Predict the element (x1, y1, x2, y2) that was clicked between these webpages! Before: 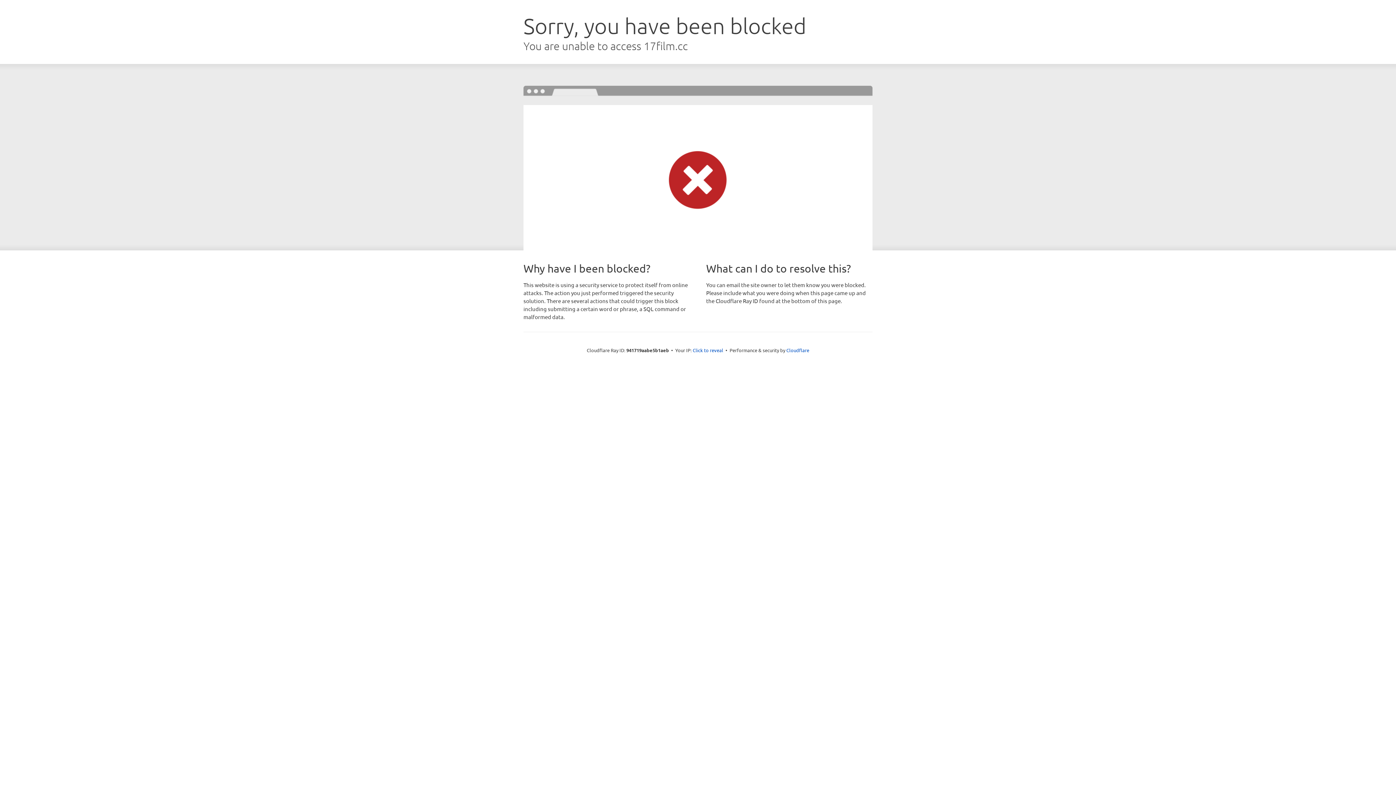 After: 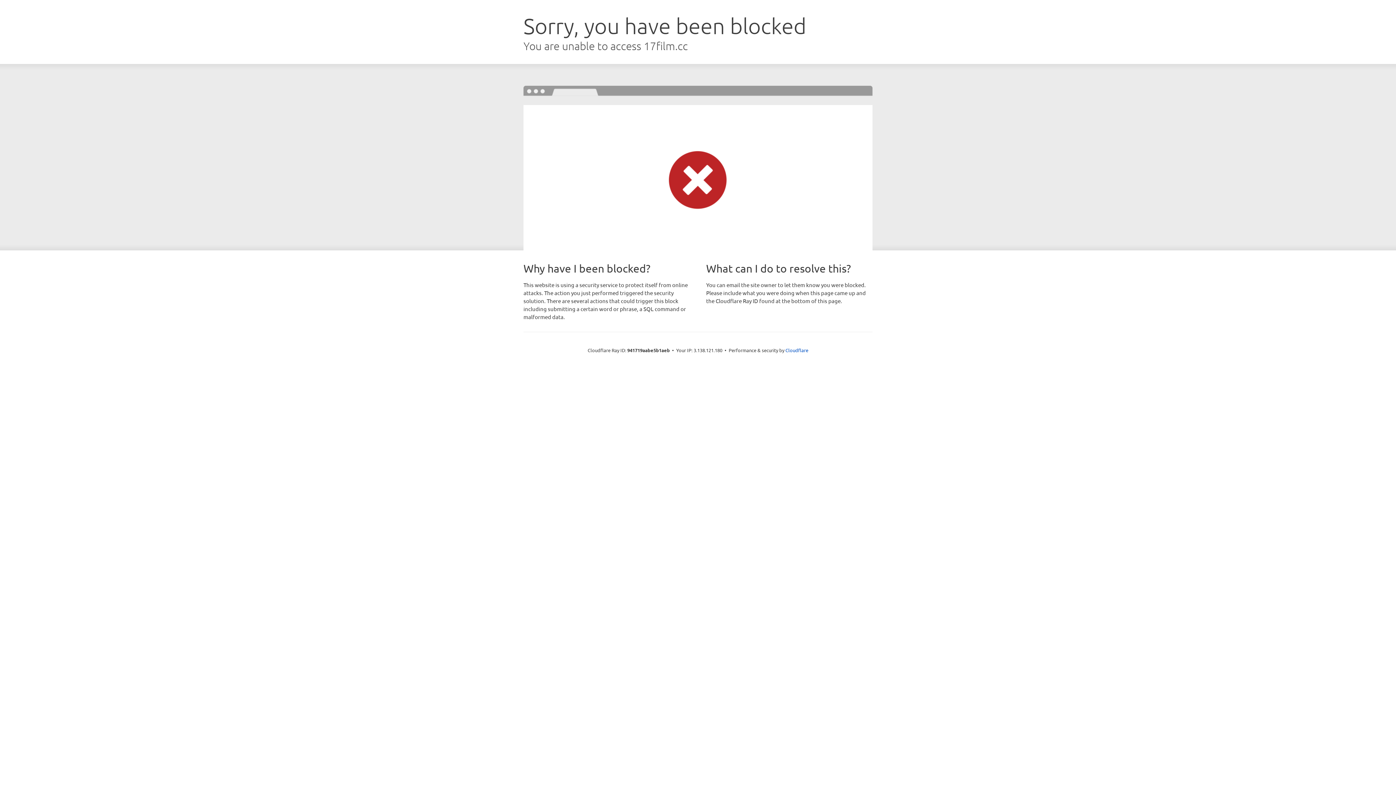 Action: bbox: (692, 346, 723, 353) label: Click to reveal